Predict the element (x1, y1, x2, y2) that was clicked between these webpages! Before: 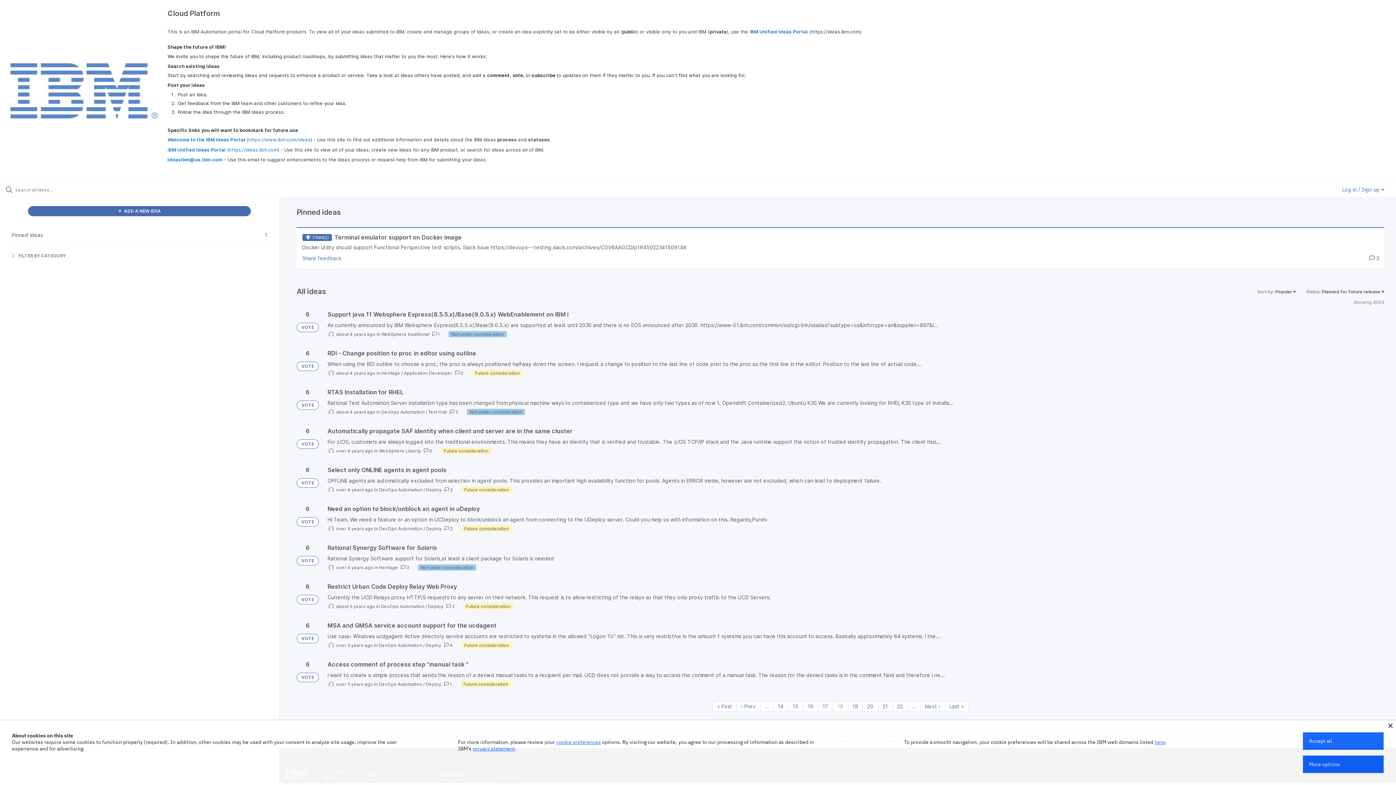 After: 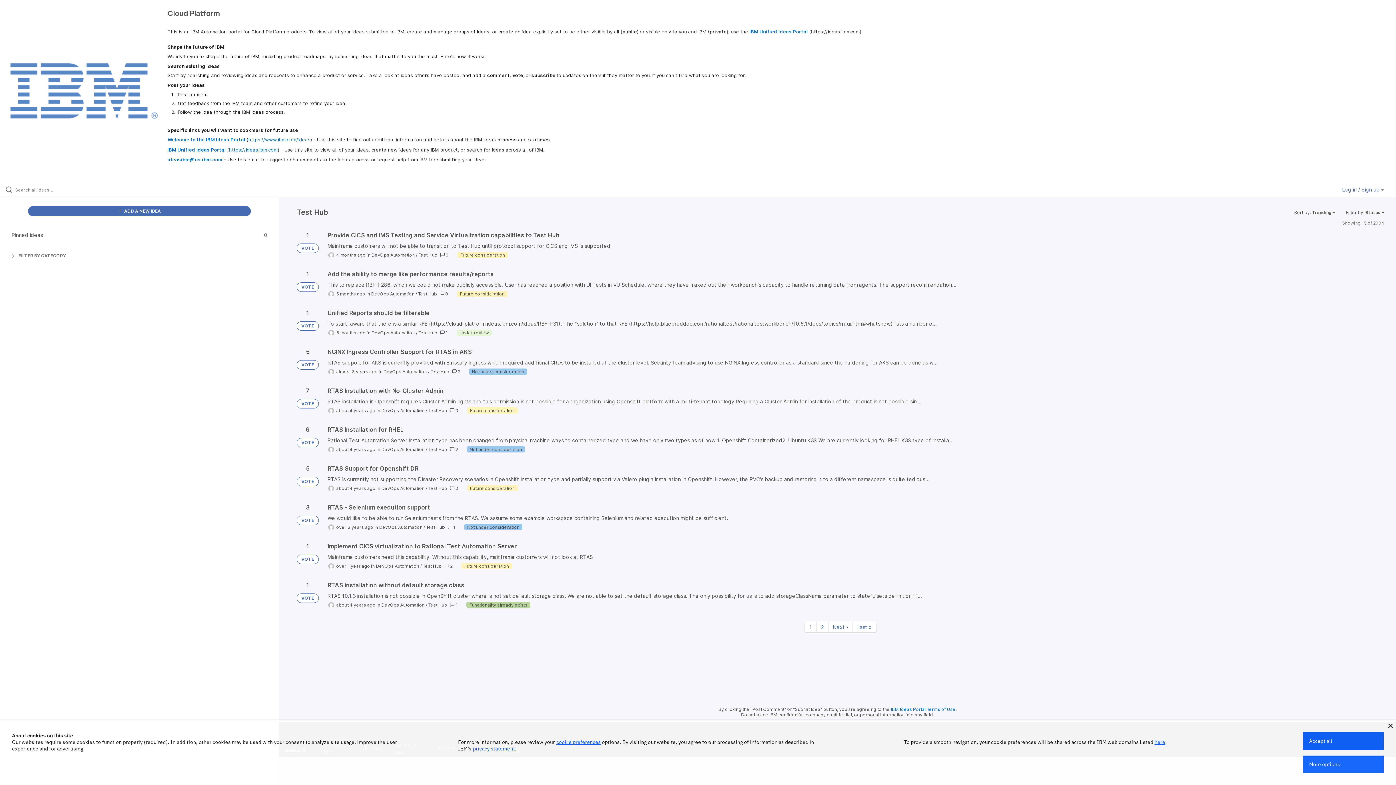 Action: label: Test Hub bbox: (428, 409, 447, 415)